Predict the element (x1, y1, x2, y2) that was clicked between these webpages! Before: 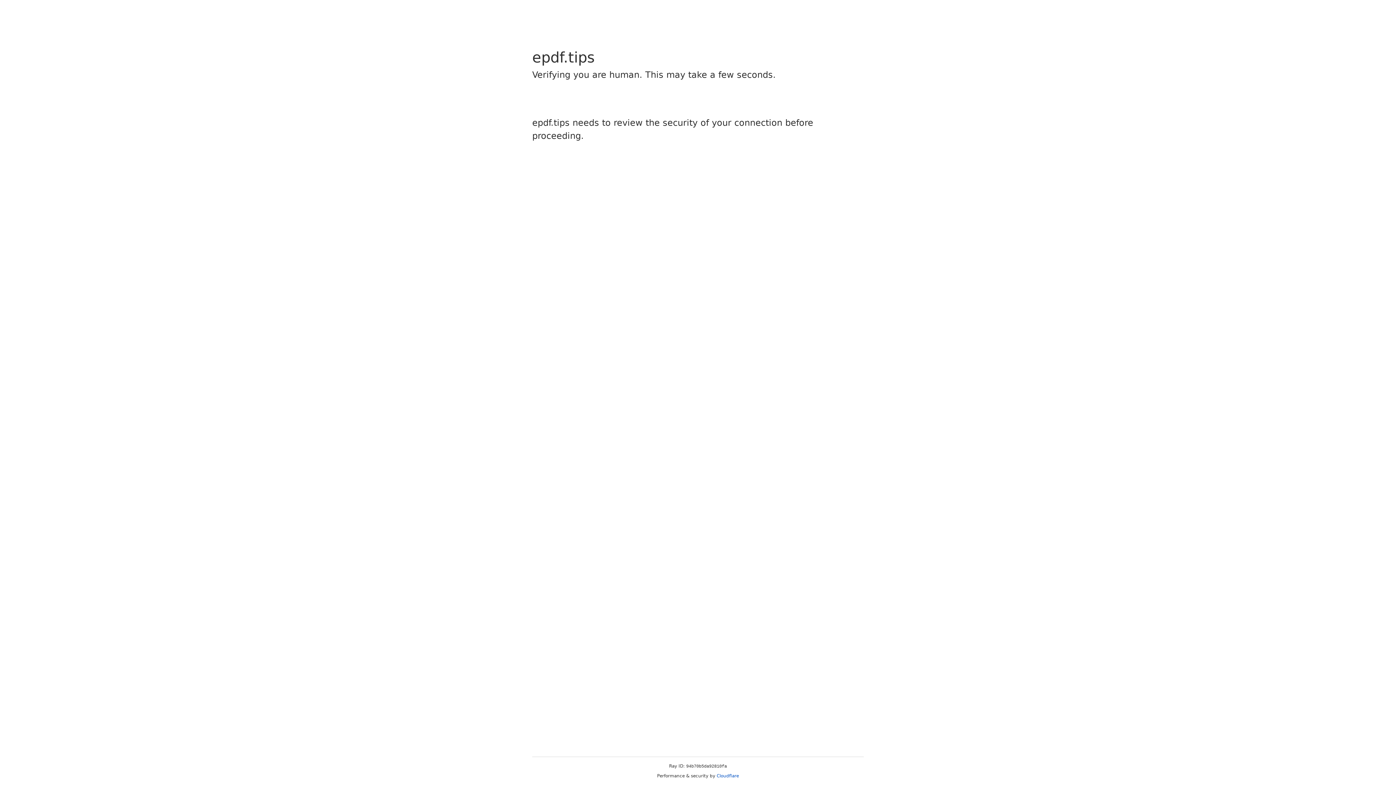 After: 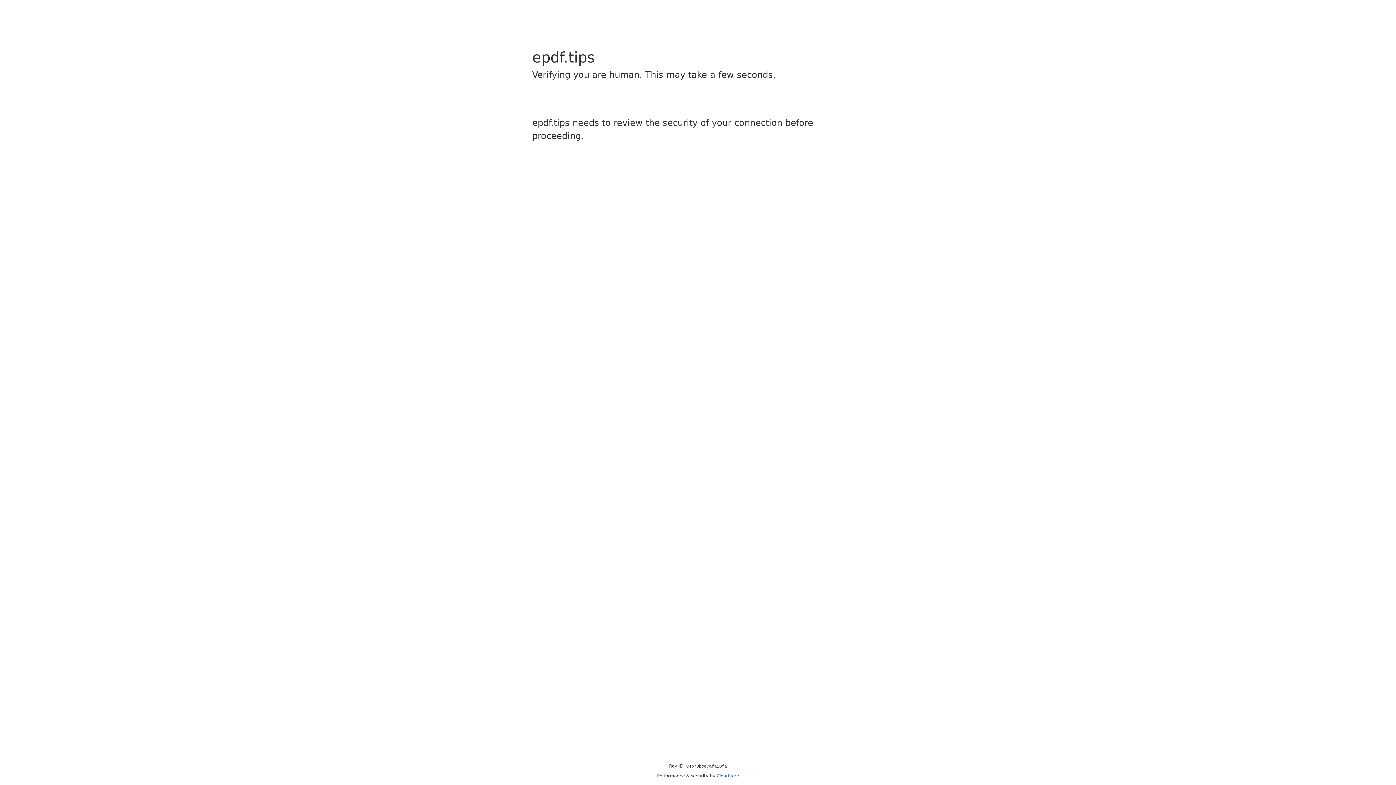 Action: label: Cloudflare bbox: (716, 773, 739, 778)